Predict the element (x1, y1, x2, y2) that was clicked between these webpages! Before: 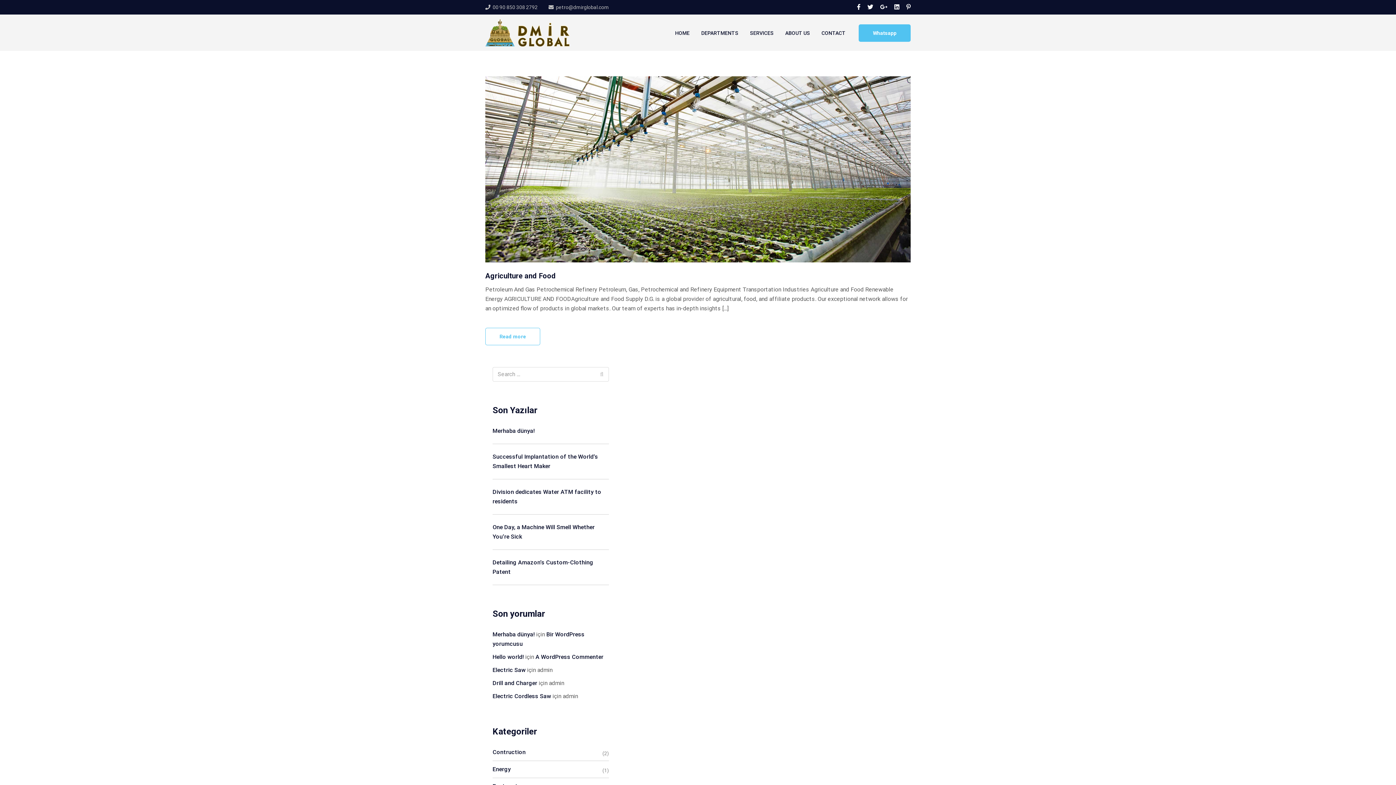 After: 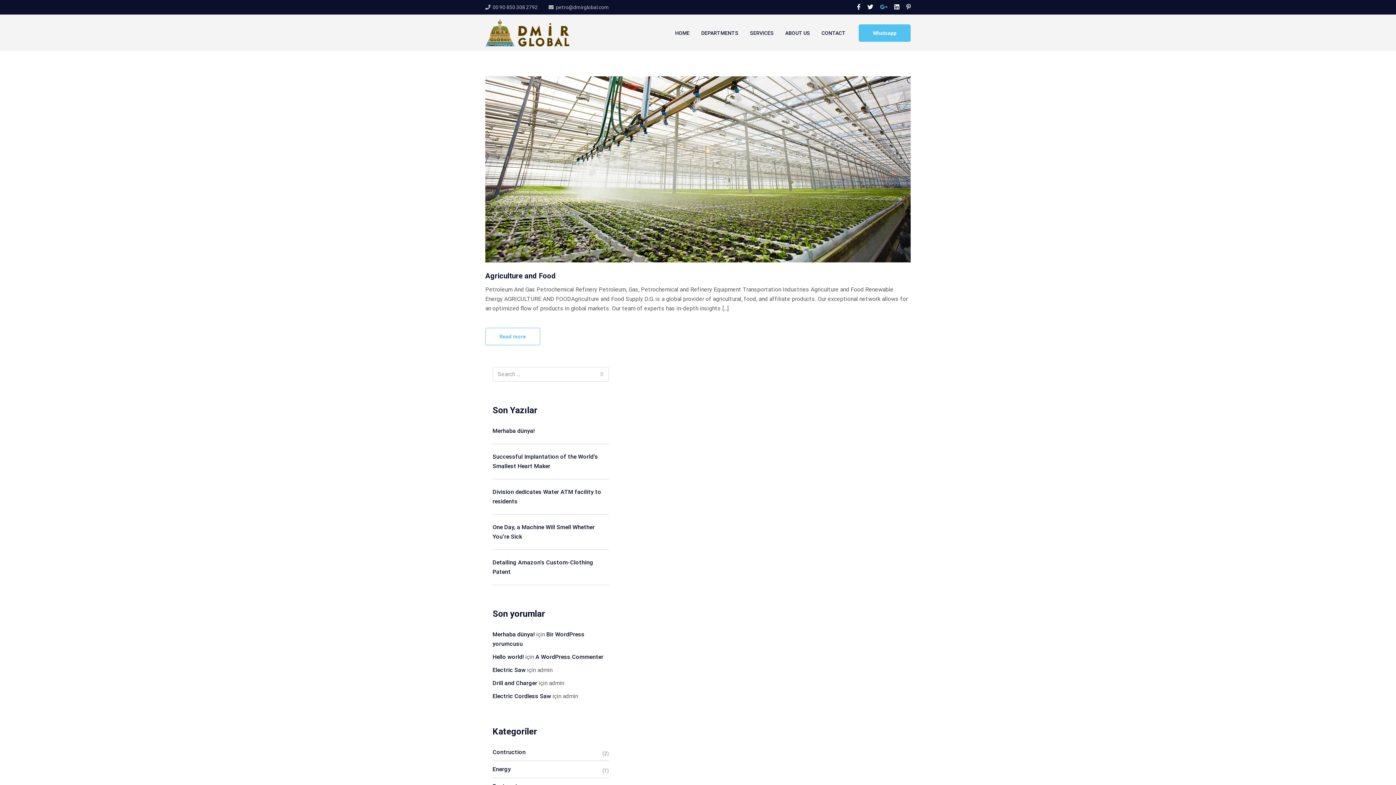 Action: bbox: (880, 3, 887, 10)